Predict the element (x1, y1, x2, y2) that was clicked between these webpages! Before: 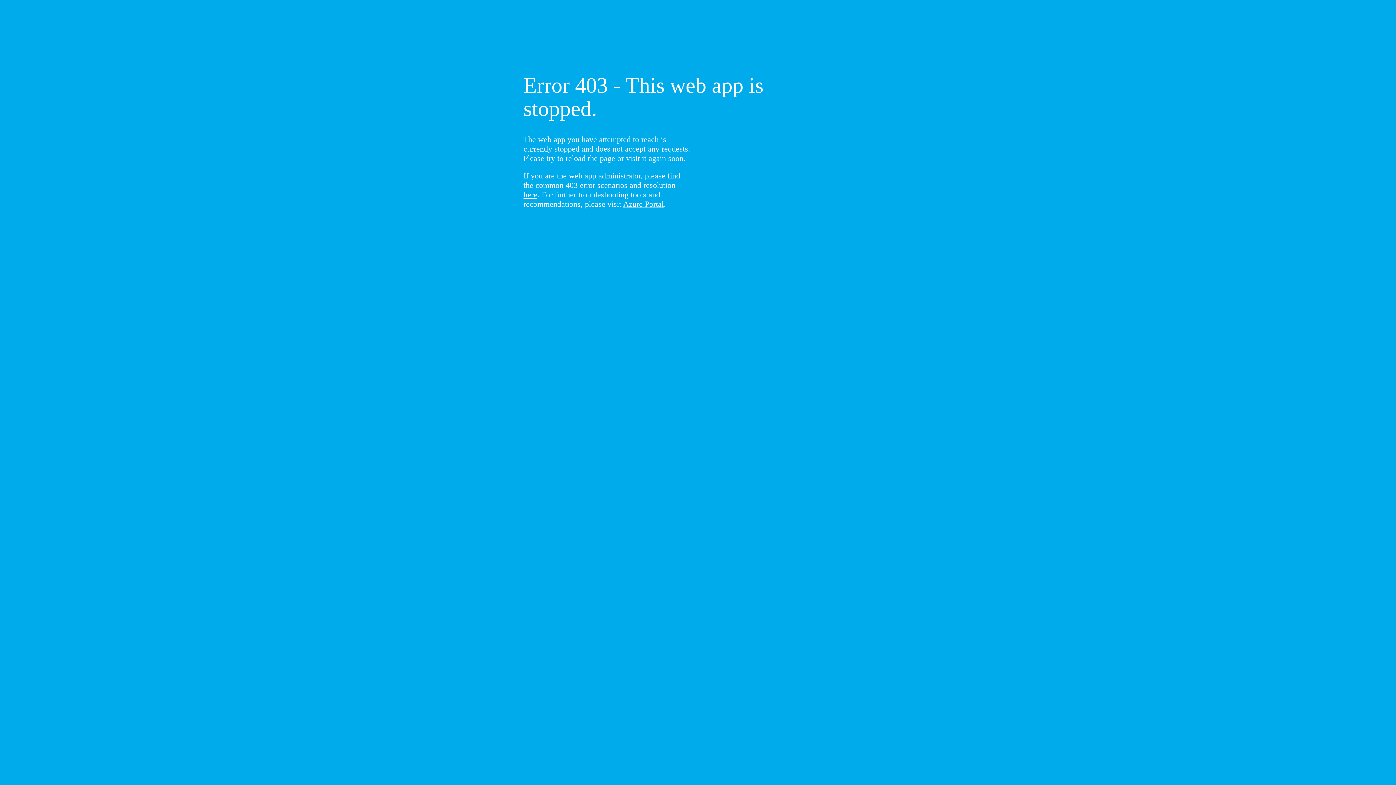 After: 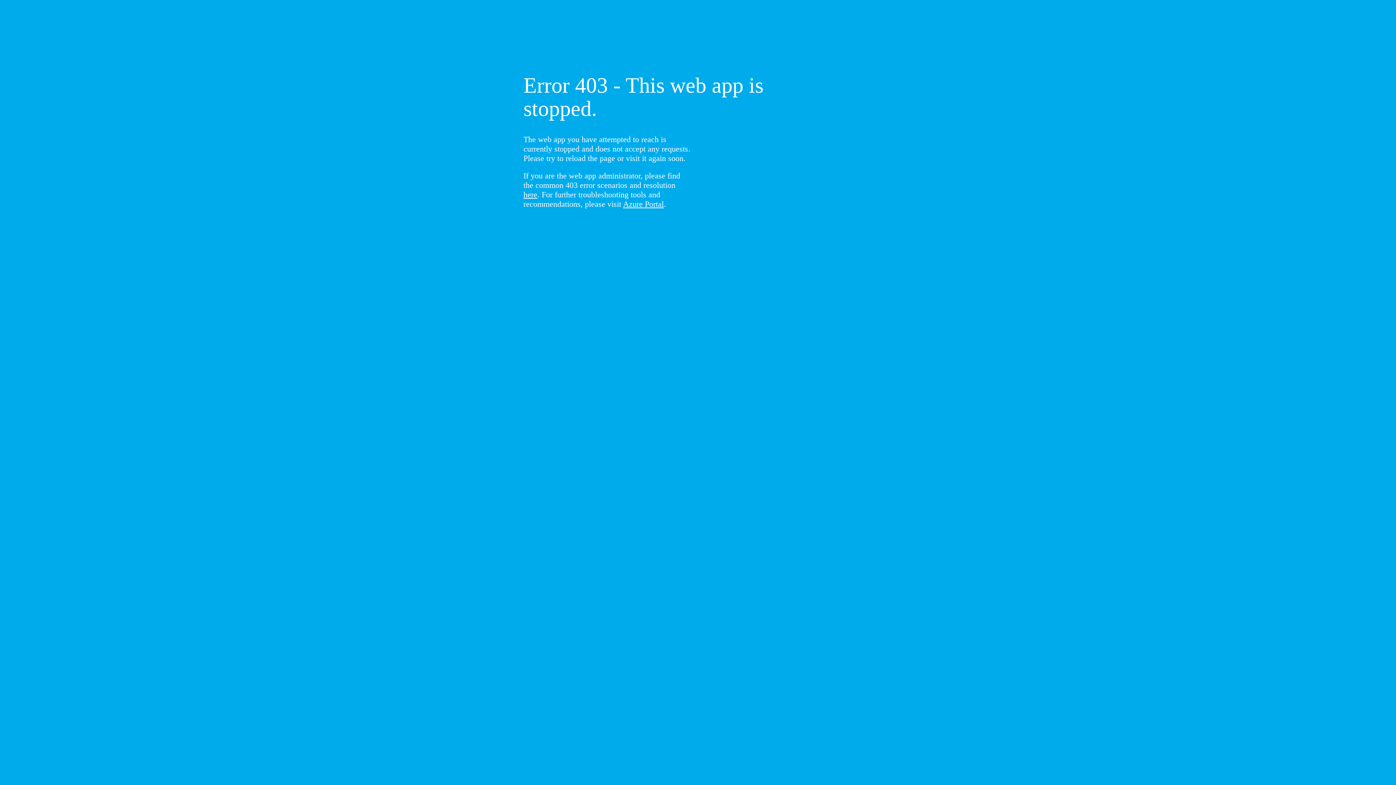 Action: bbox: (523, 190, 537, 199) label: here